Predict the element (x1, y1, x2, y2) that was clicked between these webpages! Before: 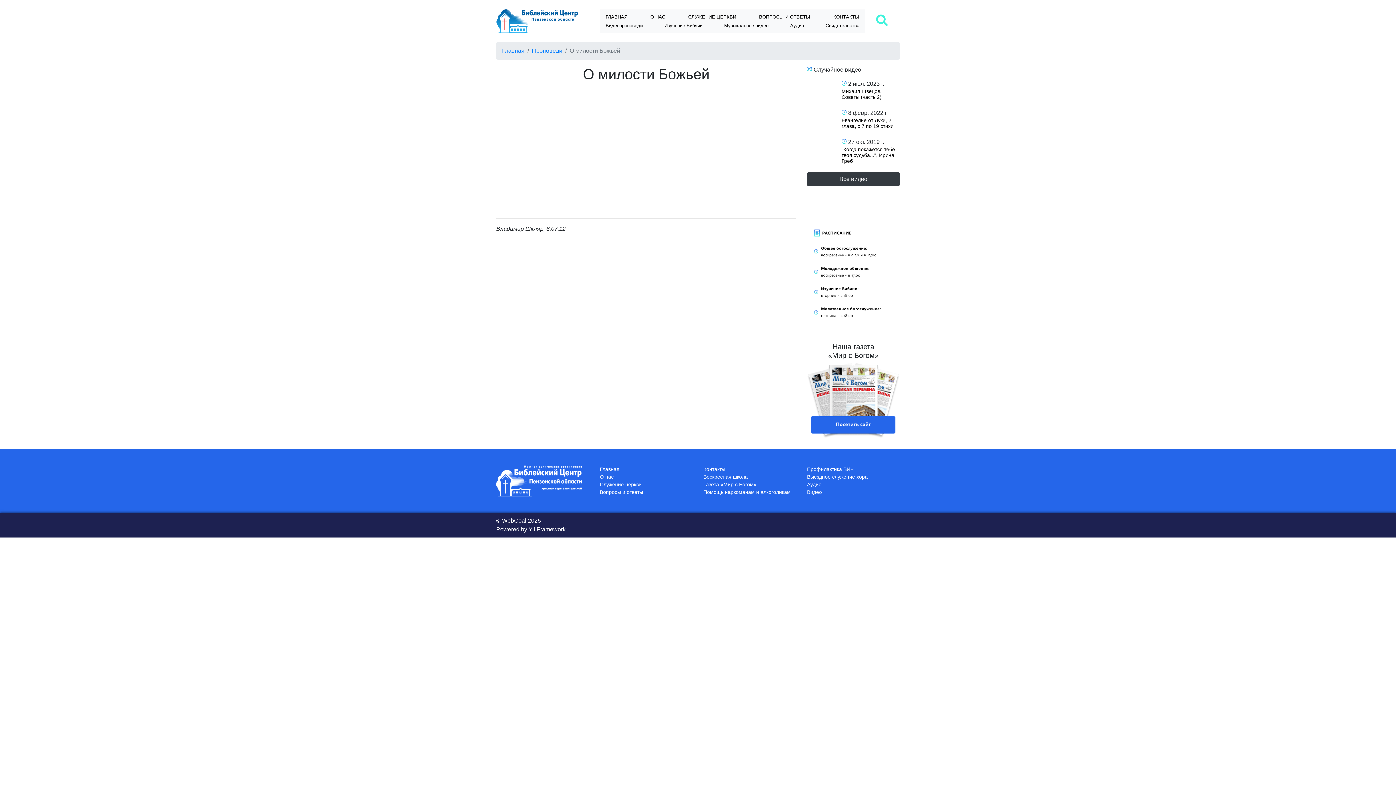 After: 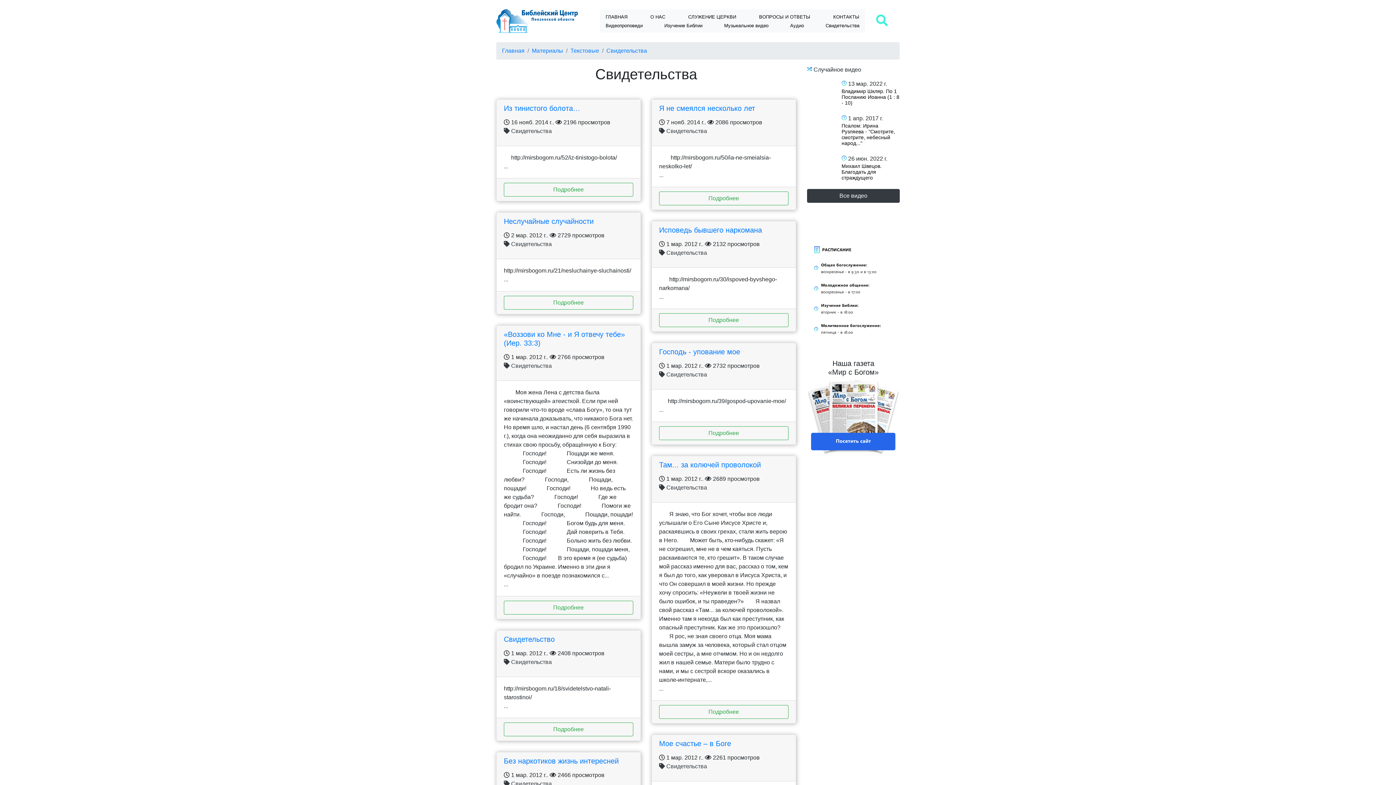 Action: label: Свидетельства bbox: (825, 22, 859, 28)